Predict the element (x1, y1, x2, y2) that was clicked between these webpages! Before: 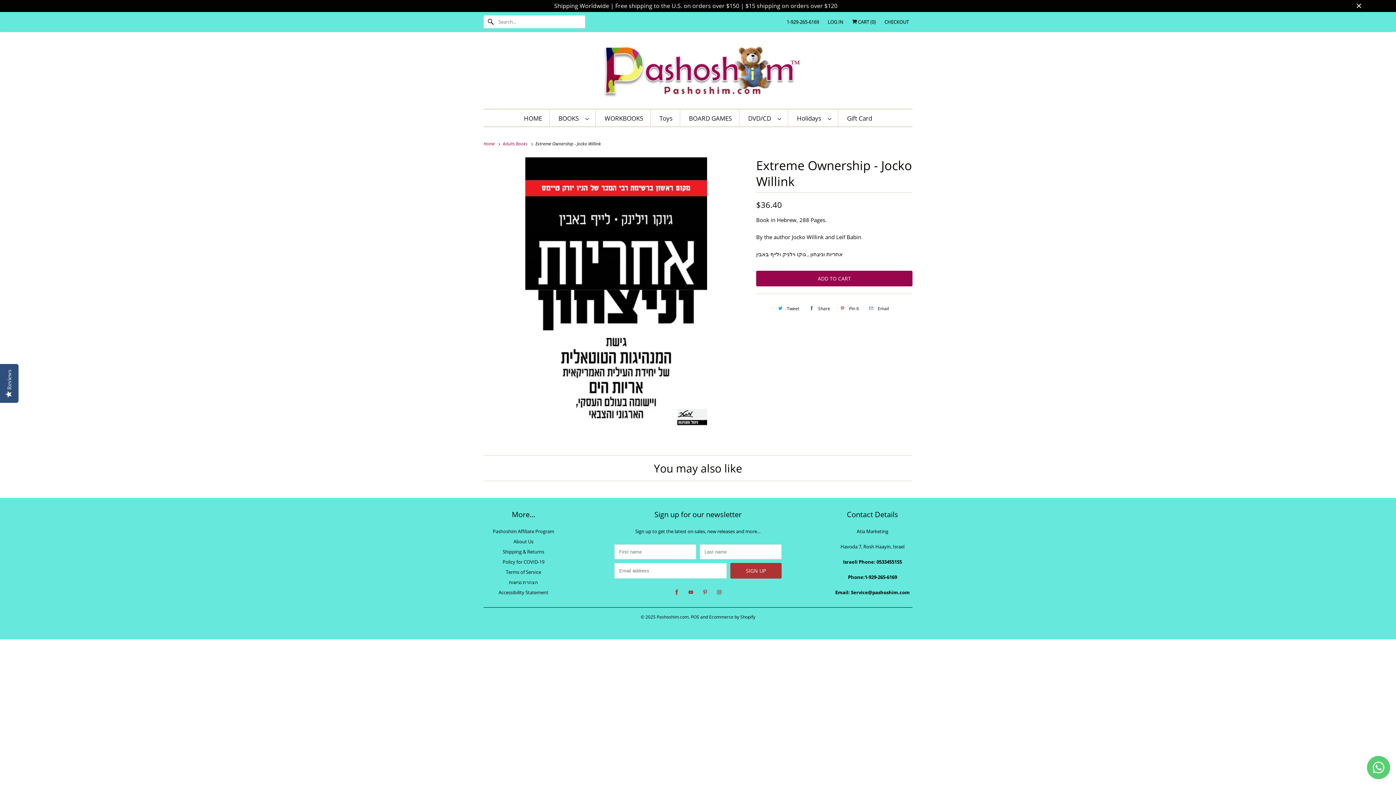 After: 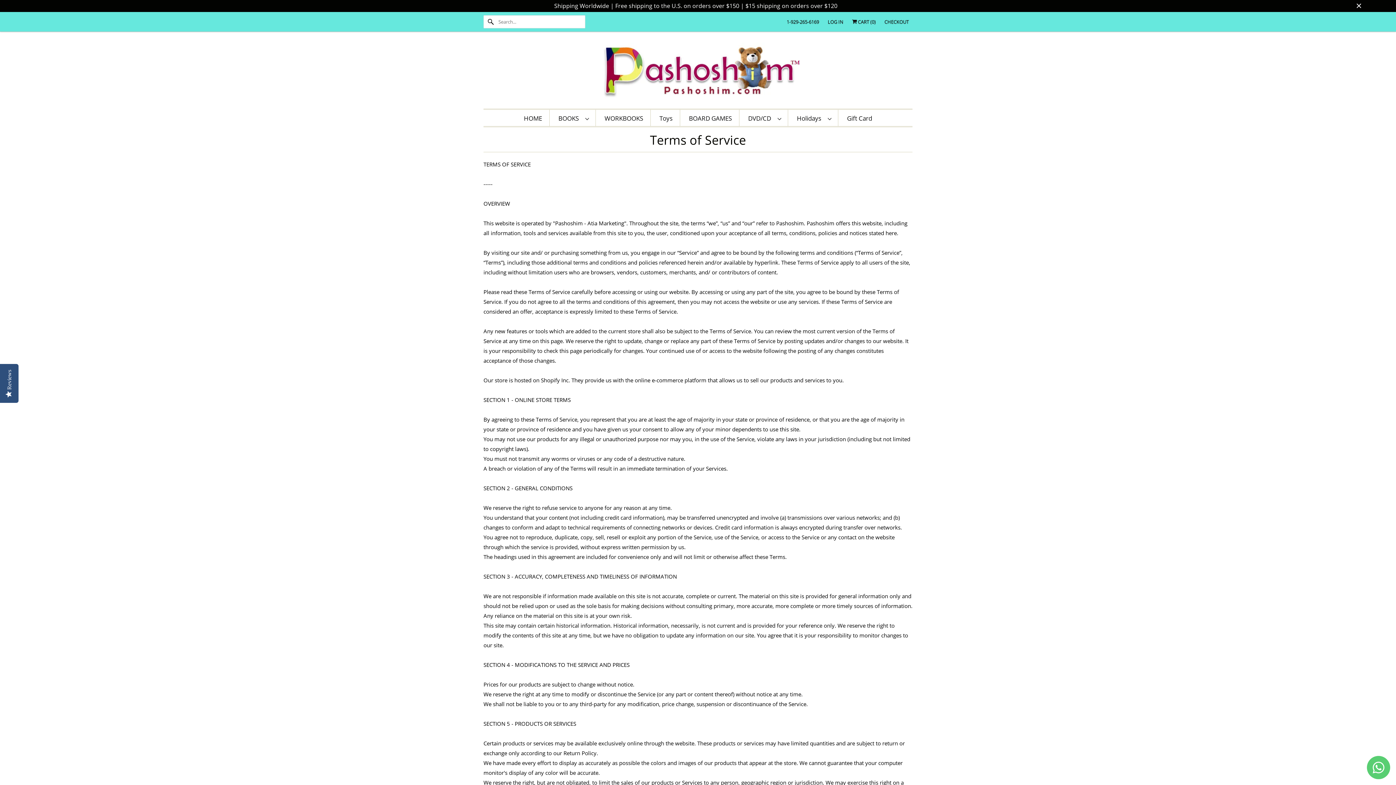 Action: label: Terms of Service bbox: (506, 569, 541, 575)